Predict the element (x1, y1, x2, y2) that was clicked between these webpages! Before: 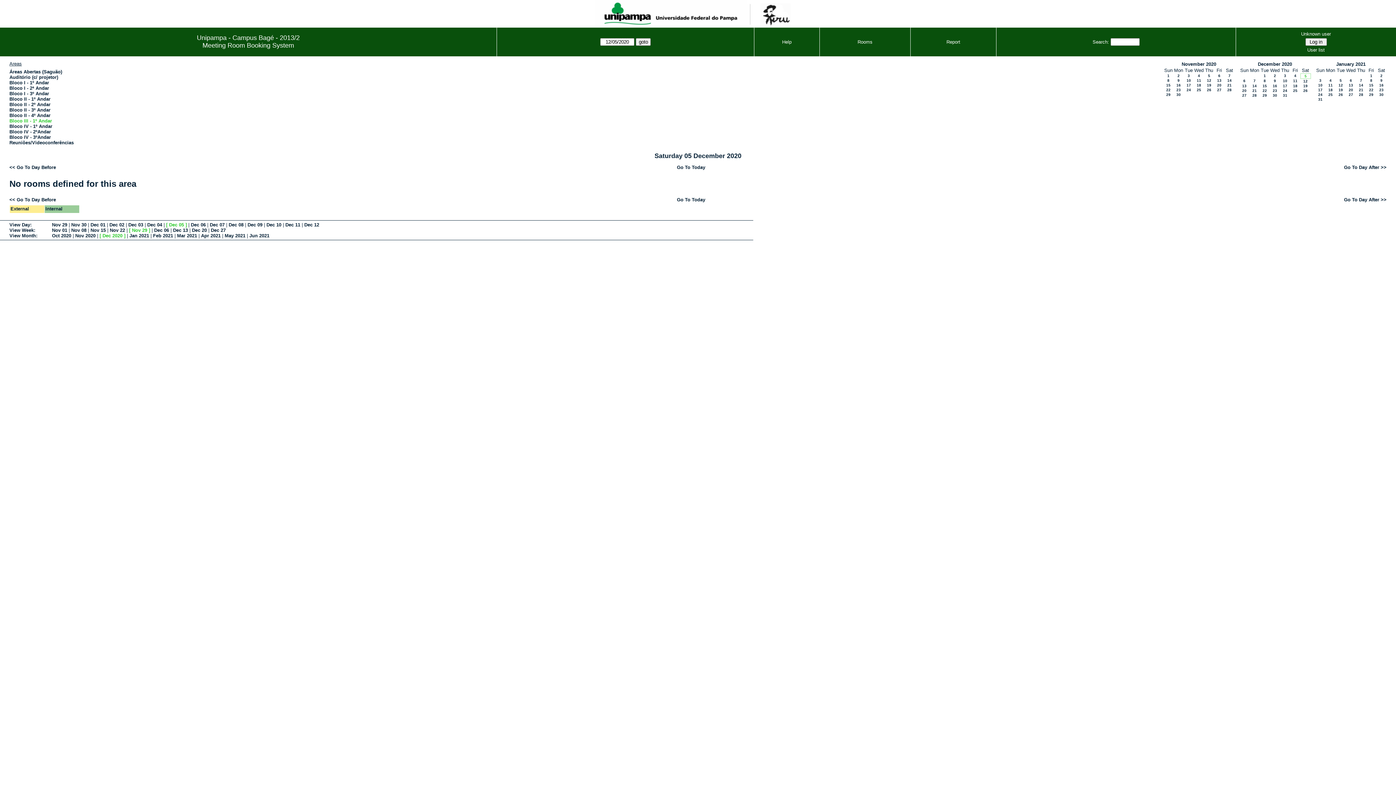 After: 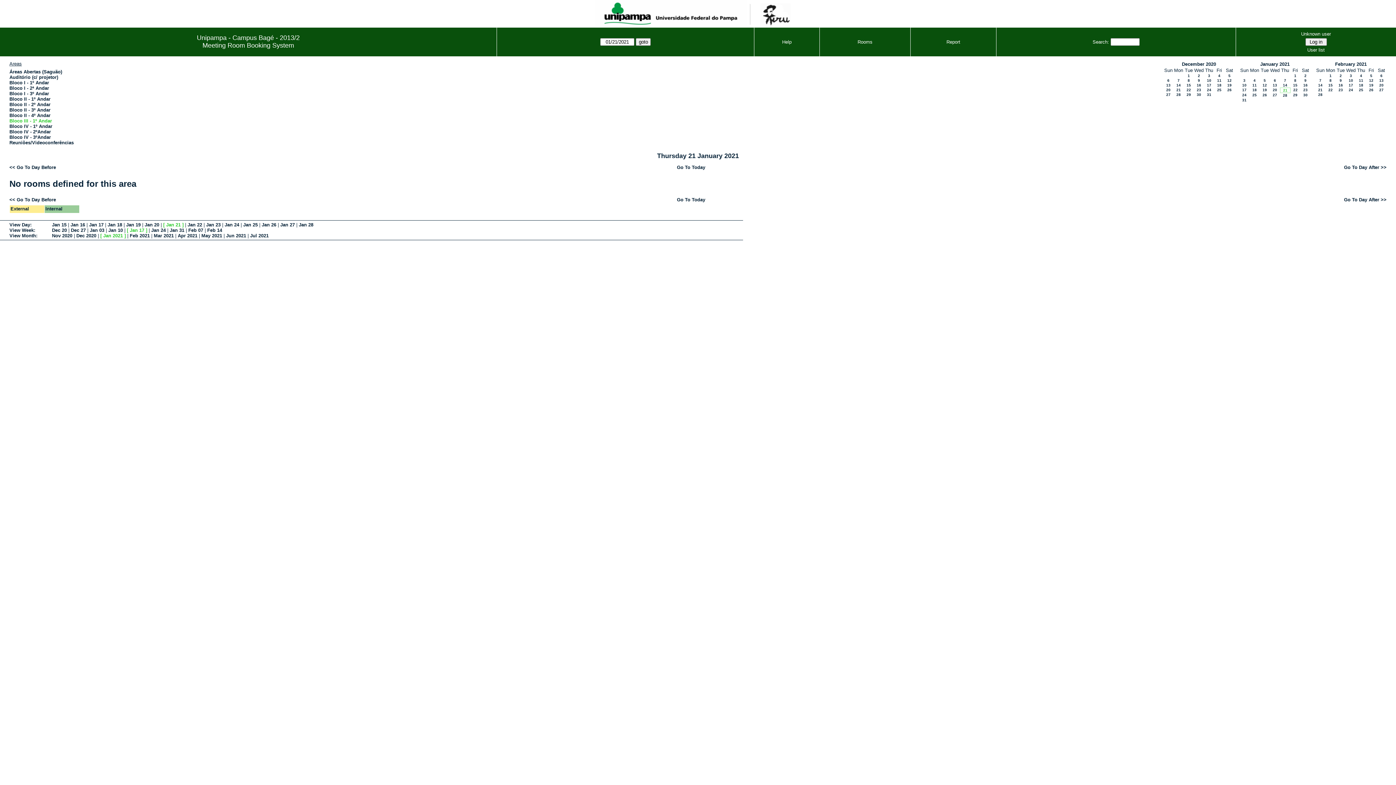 Action: bbox: (1359, 88, 1363, 92) label: 21